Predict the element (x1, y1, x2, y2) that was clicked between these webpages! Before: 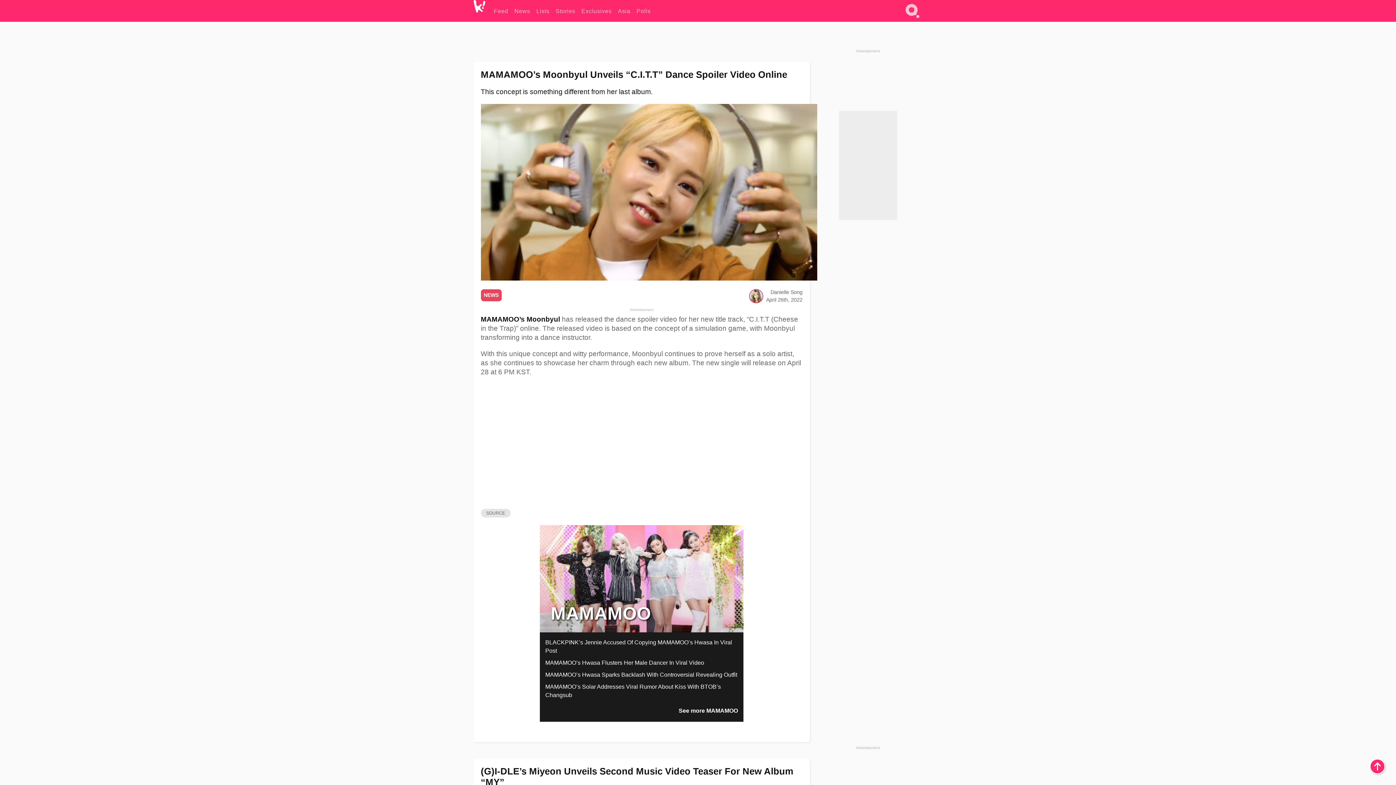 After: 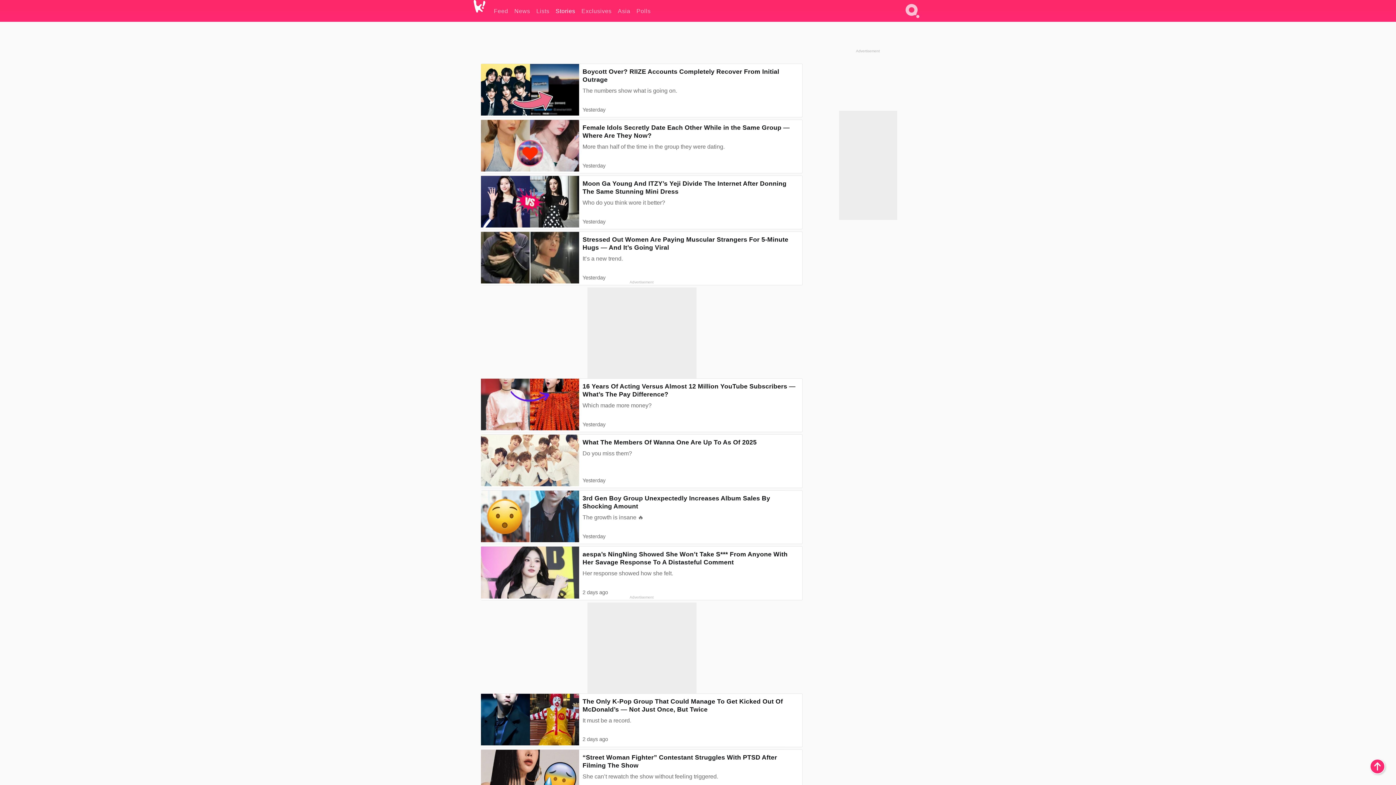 Action: label: Stories bbox: (555, 0, 575, 21)